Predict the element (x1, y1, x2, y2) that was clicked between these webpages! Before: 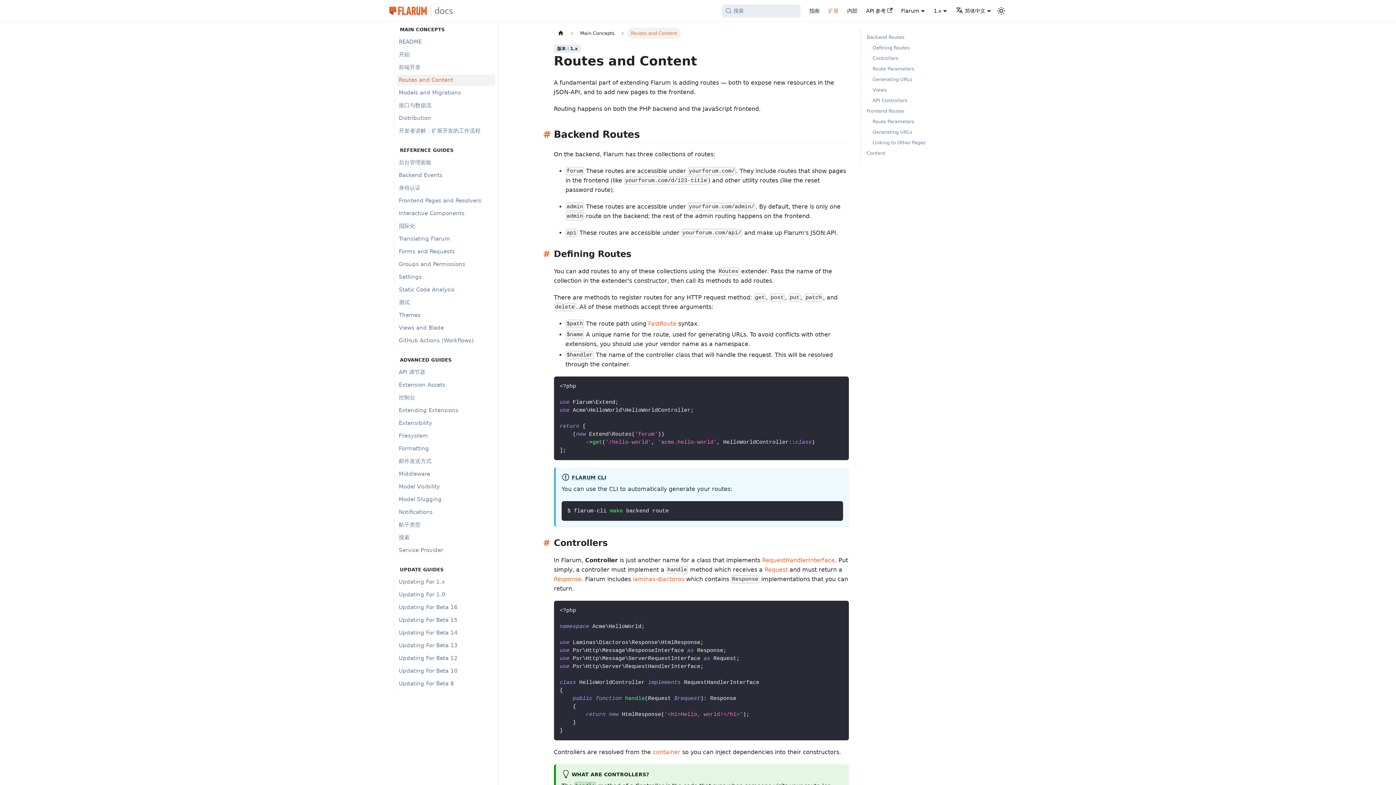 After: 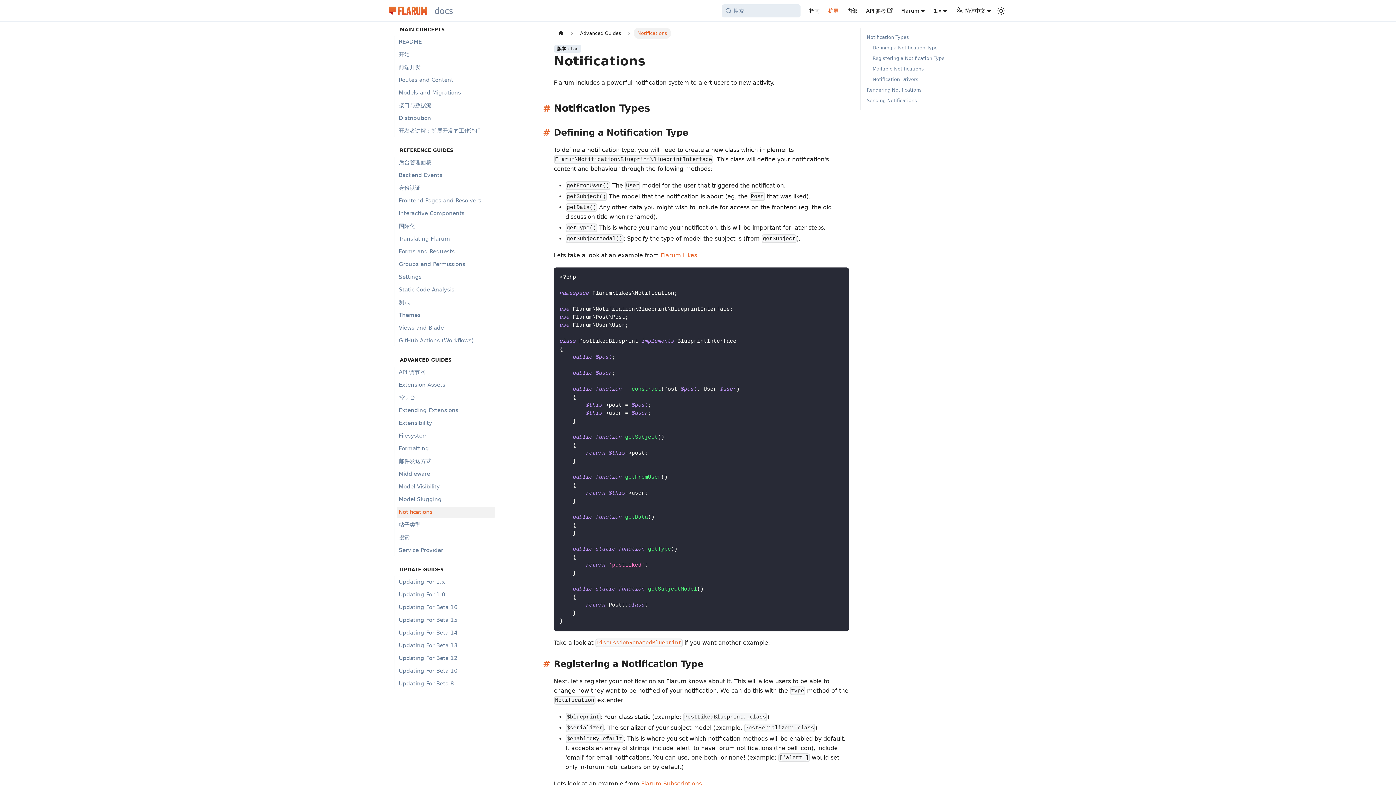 Action: bbox: (396, 506, 495, 518) label: Notifications